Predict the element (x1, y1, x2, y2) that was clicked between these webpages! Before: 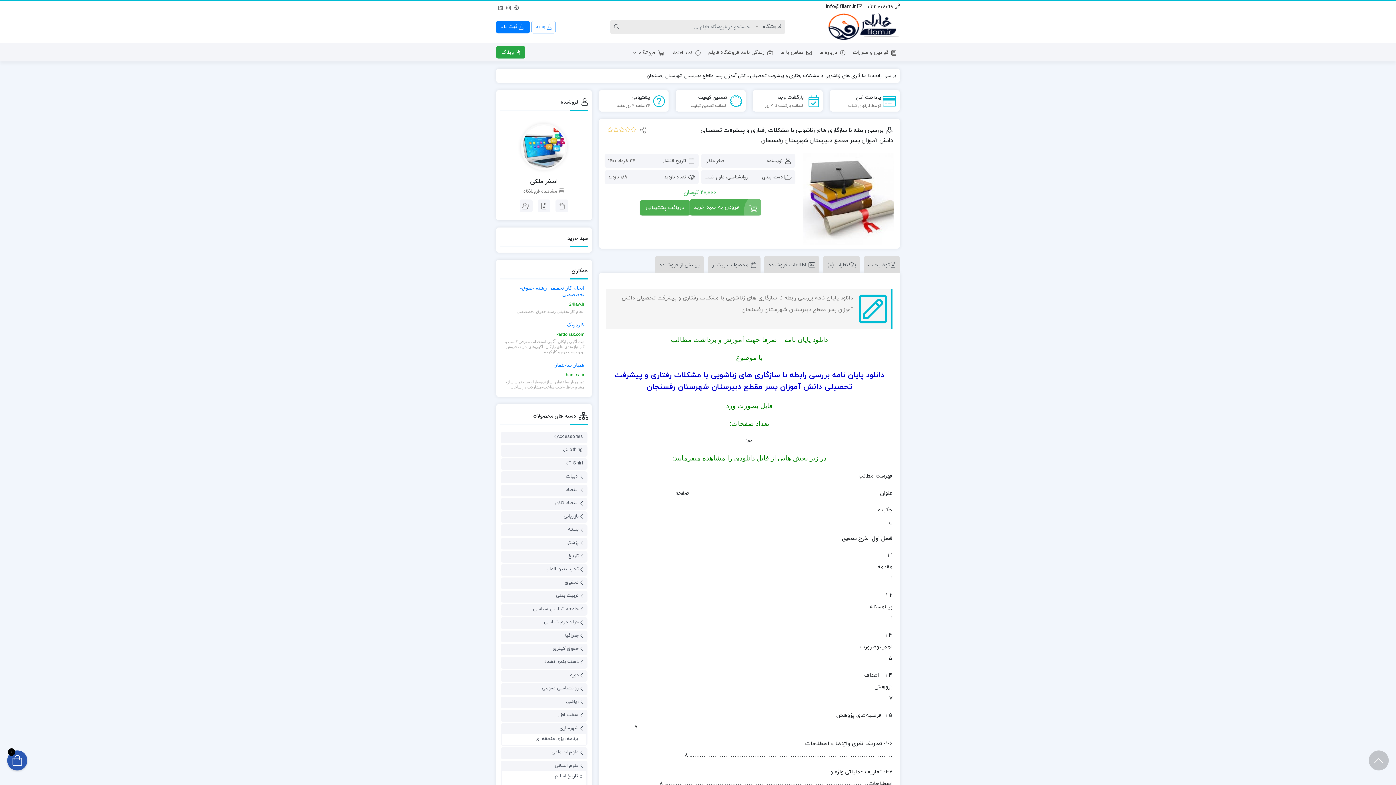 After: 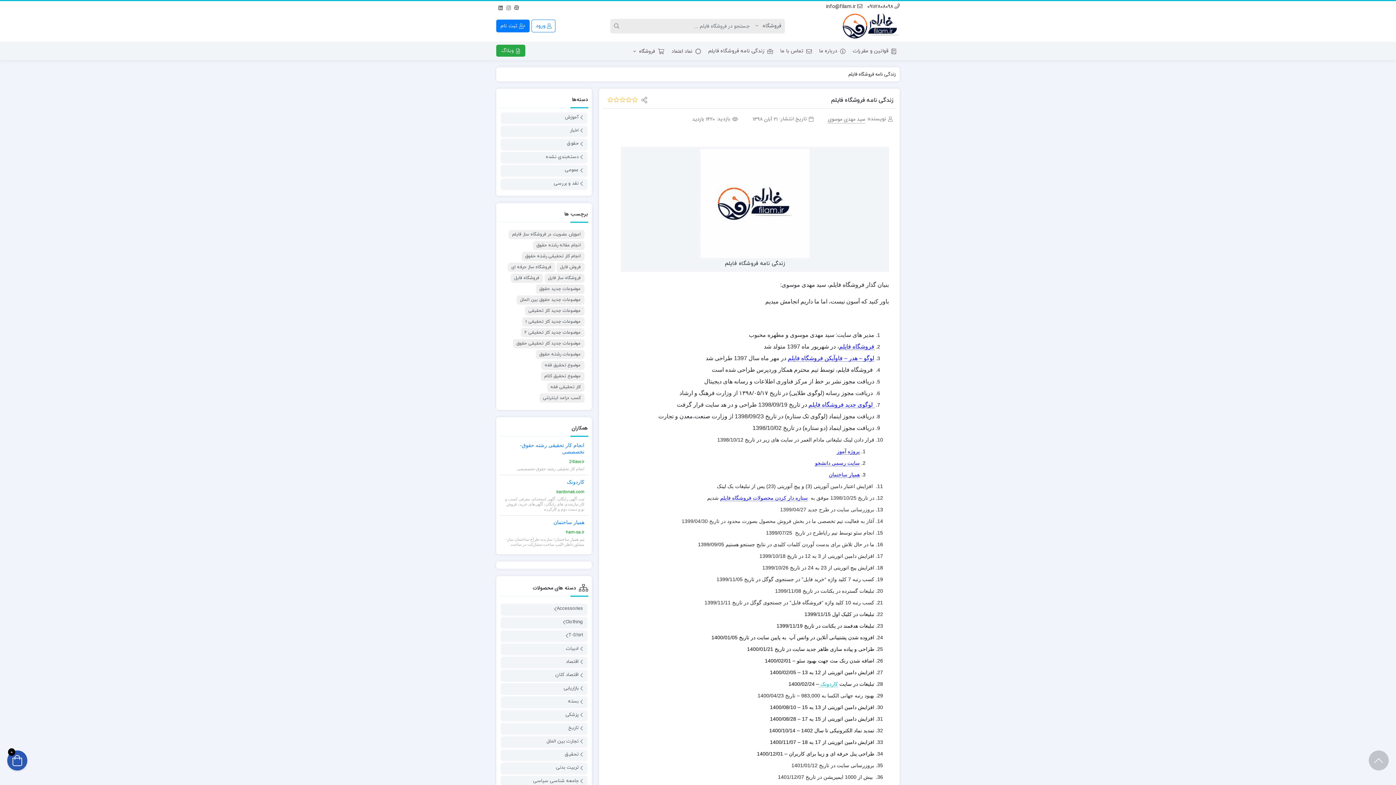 Action: label: زندگی نامه فروشگاه فایلم bbox: (704, 43, 776, 60)